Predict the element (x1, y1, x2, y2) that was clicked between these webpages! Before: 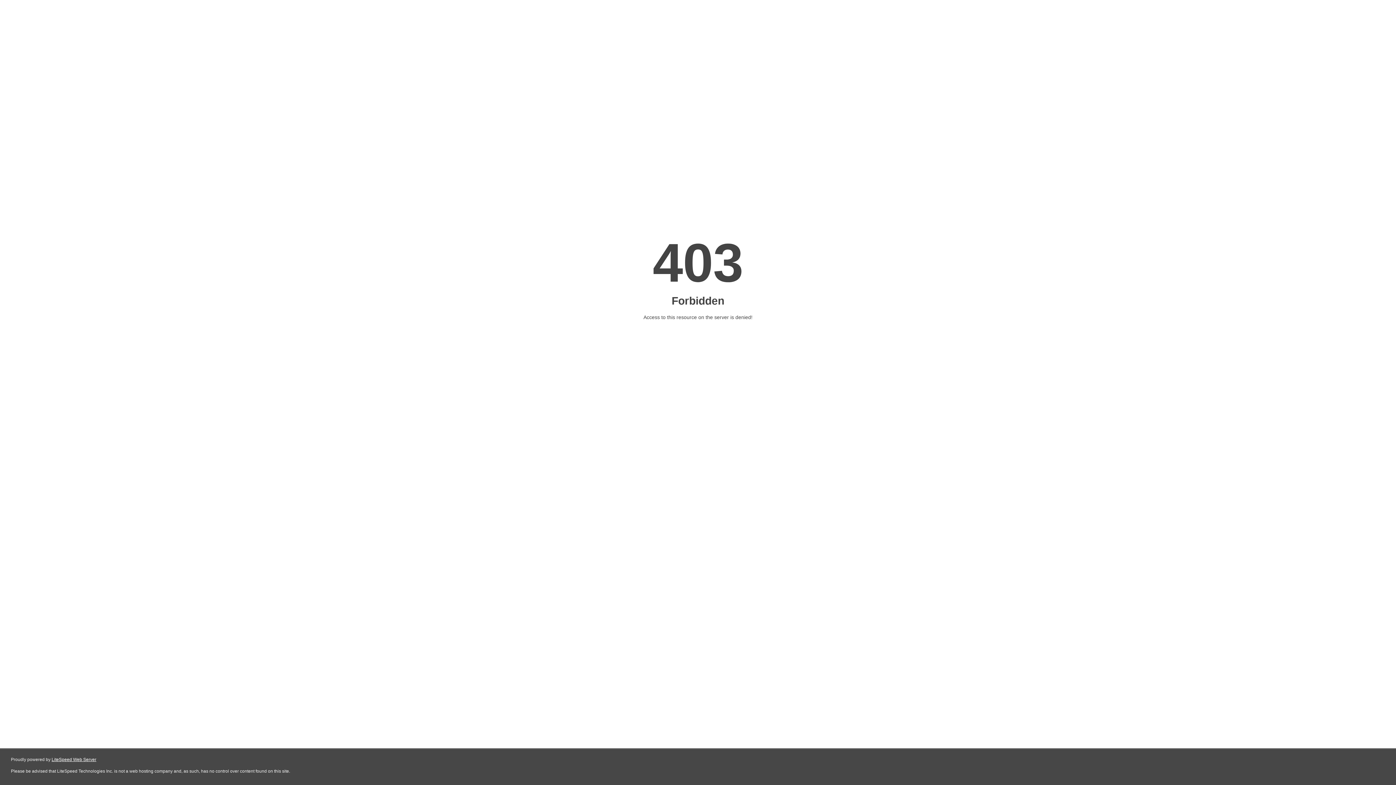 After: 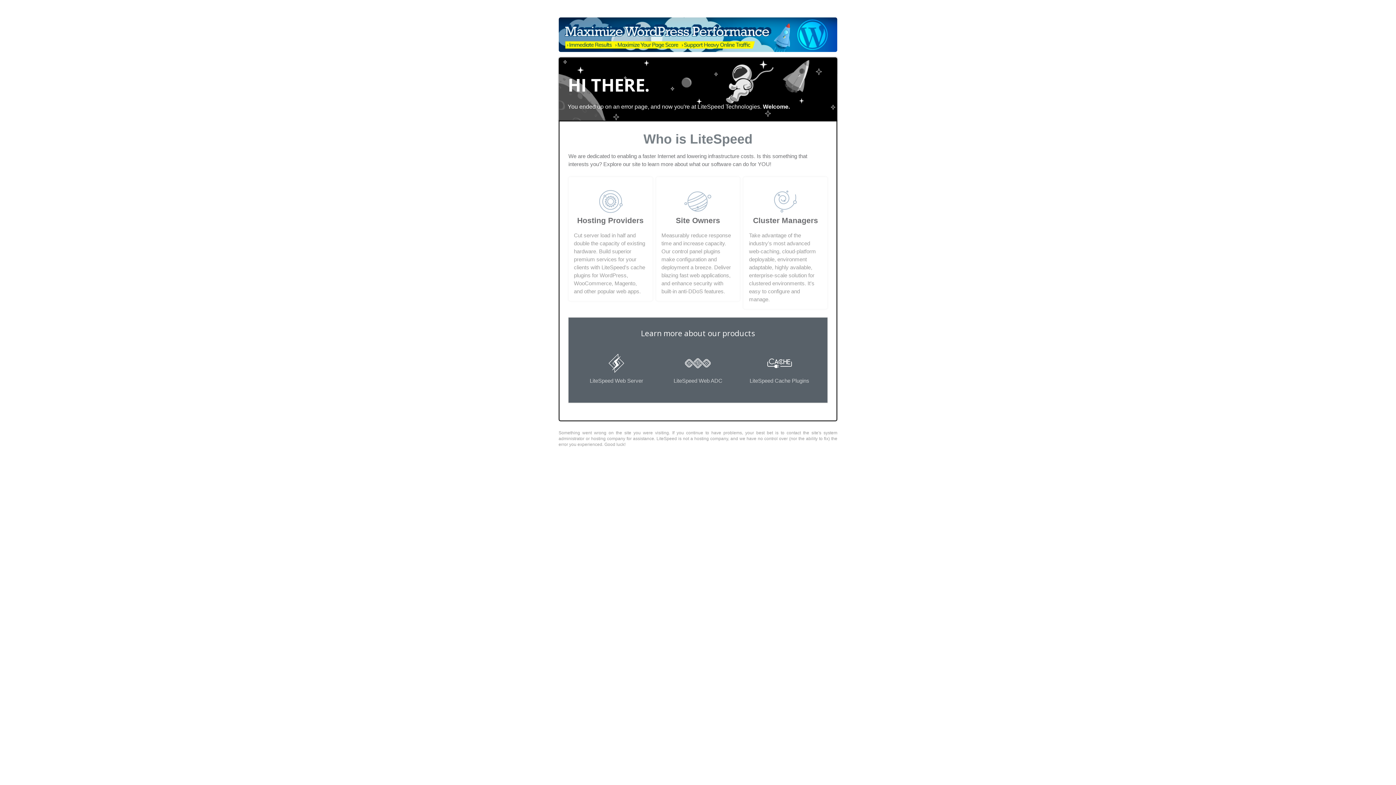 Action: bbox: (51, 757, 96, 762) label: LiteSpeed Web Server